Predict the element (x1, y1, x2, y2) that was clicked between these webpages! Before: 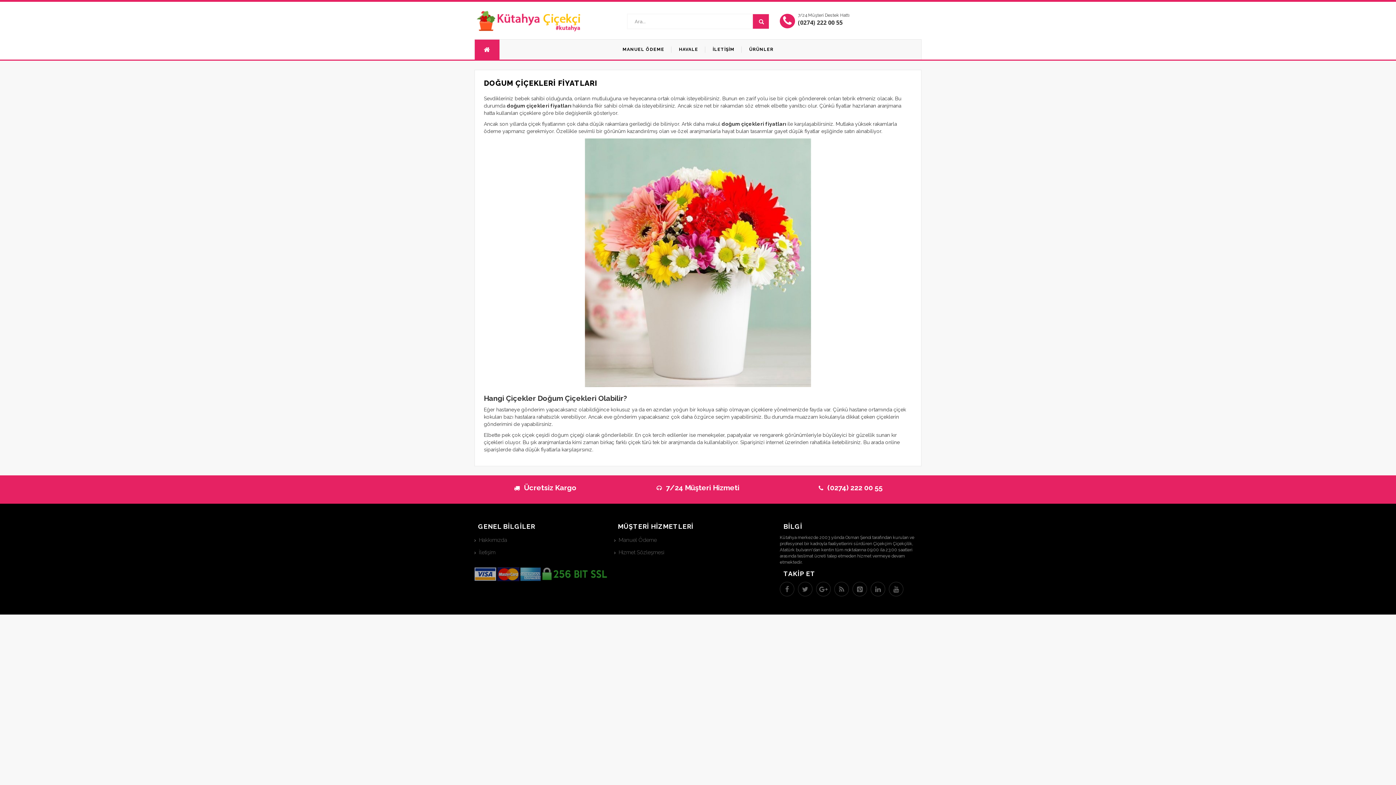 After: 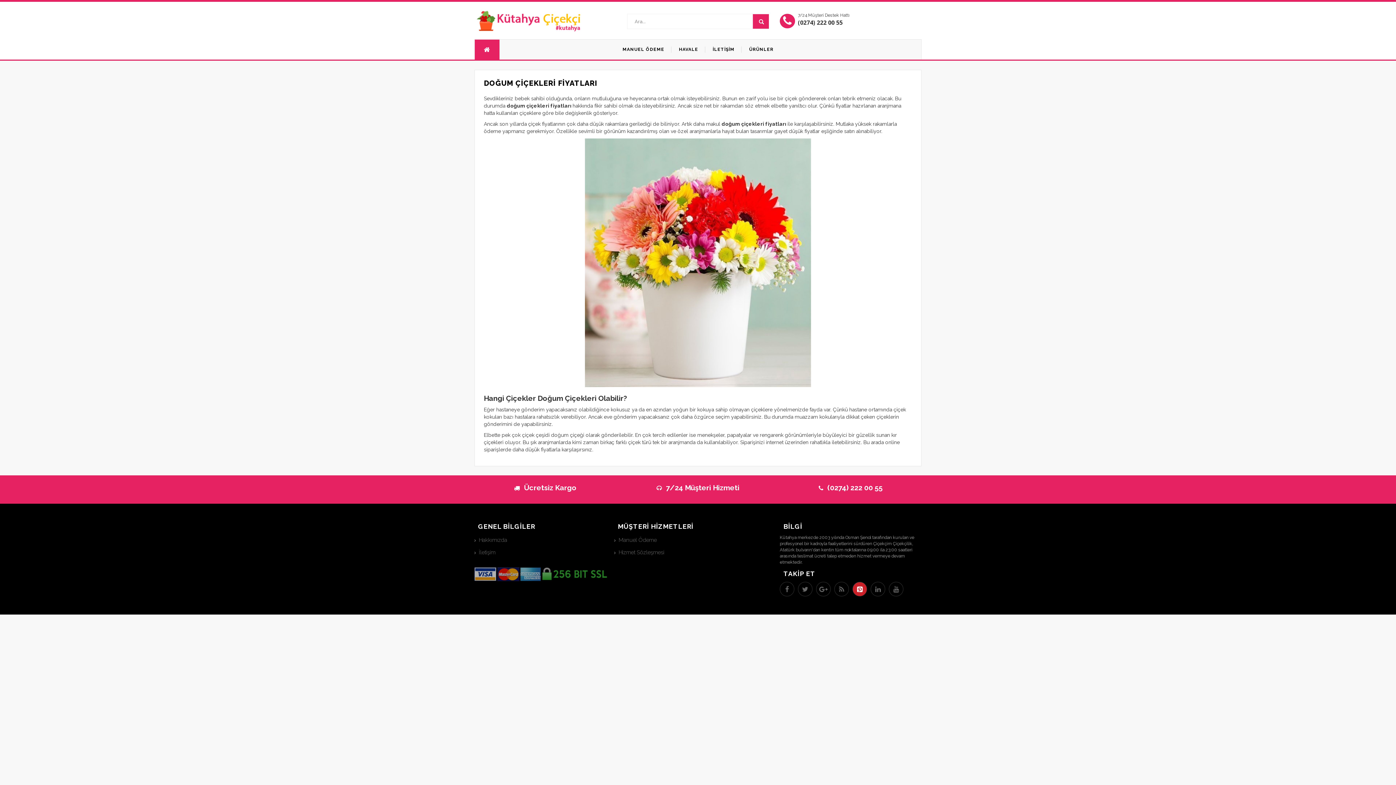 Action: bbox: (852, 582, 867, 596)